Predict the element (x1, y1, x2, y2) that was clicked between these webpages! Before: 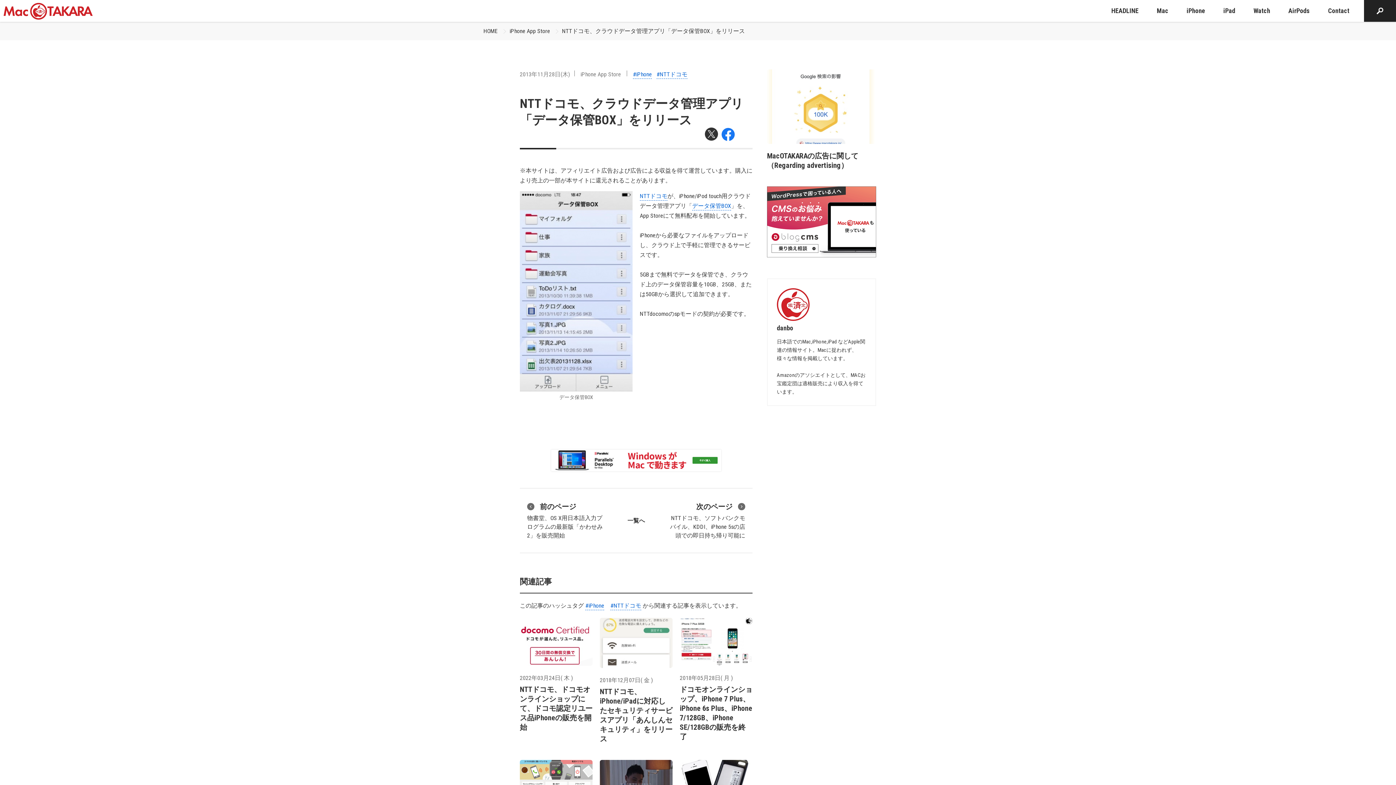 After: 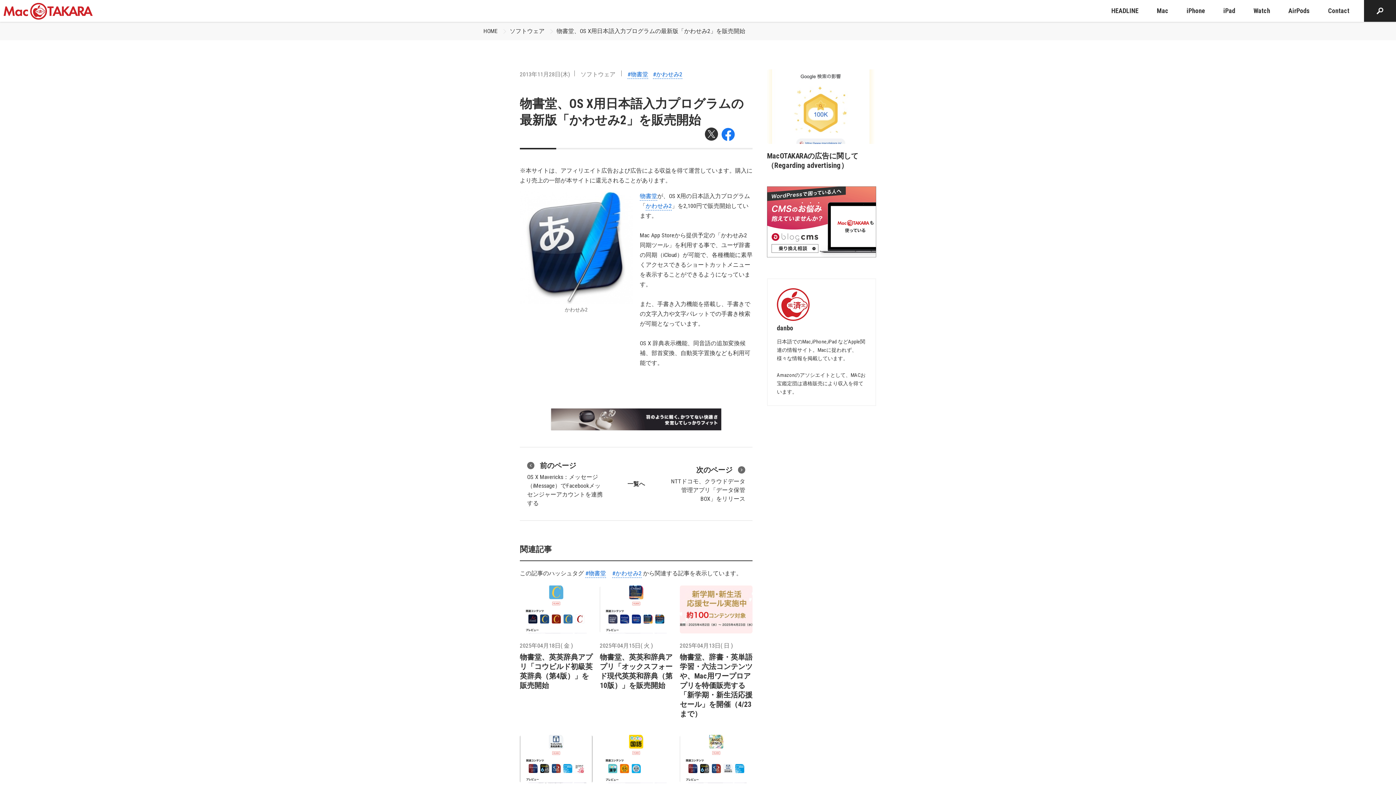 Action: label: 前のページ
物書堂、OS X用日本語入力プログラムの最新版「かわせみ2」を販売開始 bbox: (520, 488, 613, 553)